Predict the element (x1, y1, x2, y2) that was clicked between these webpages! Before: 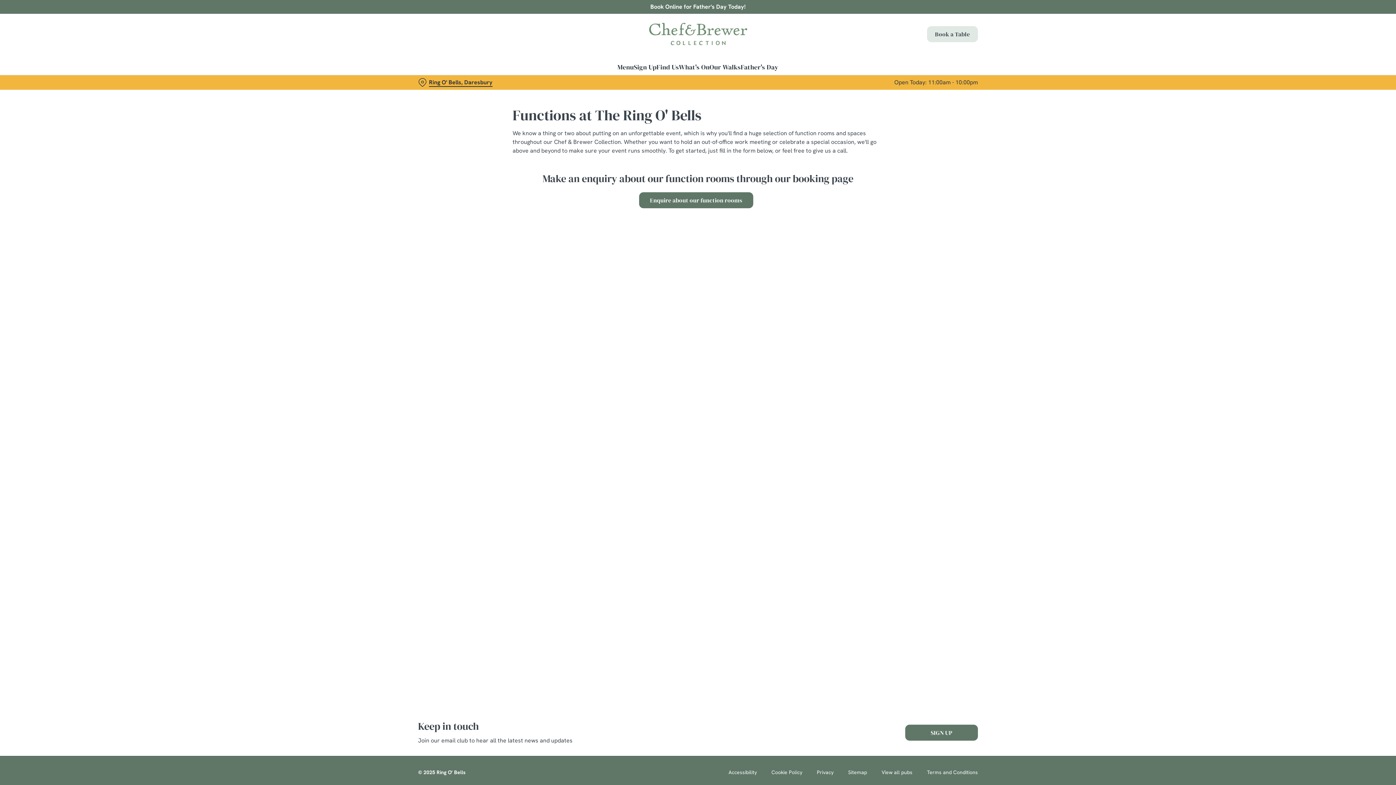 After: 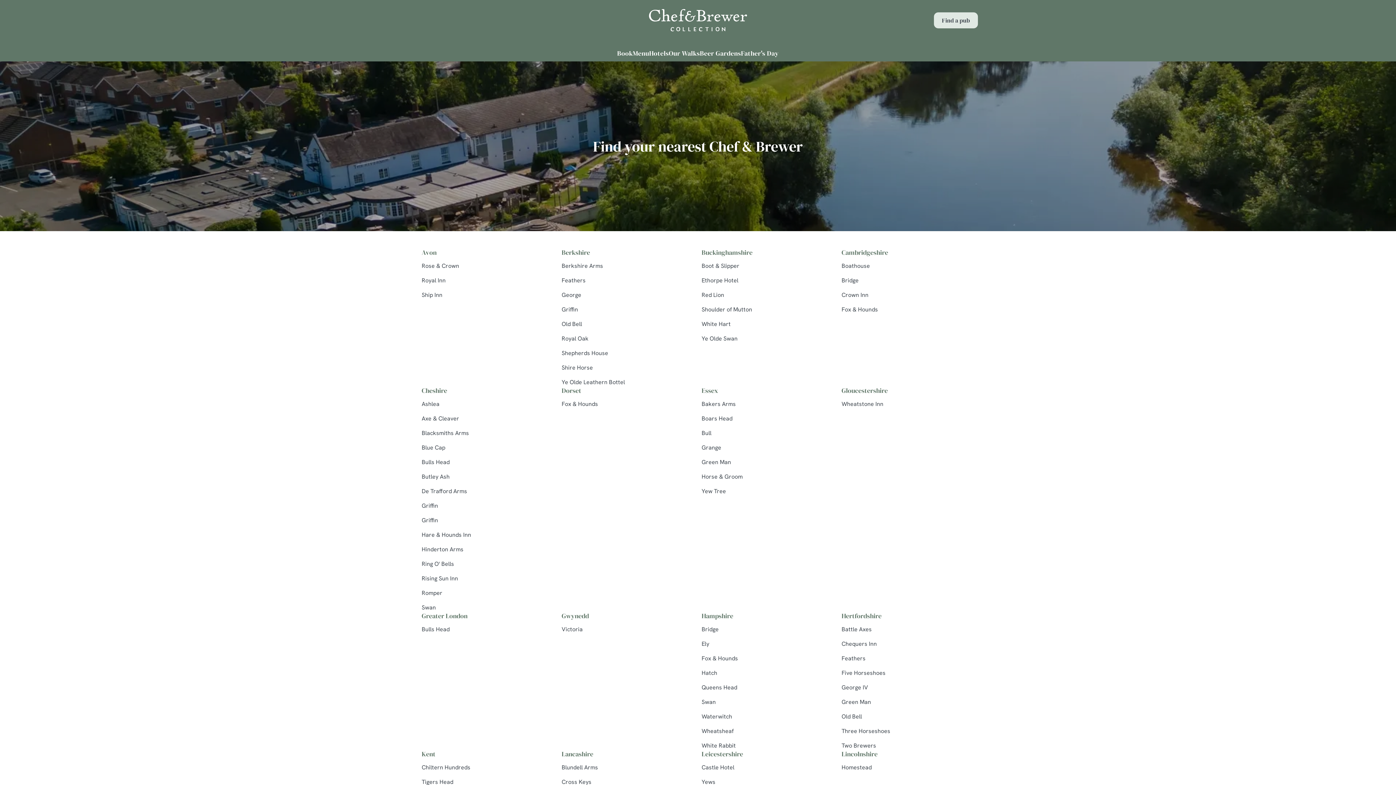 Action: label: View all pubs bbox: (881, 765, 912, 780)